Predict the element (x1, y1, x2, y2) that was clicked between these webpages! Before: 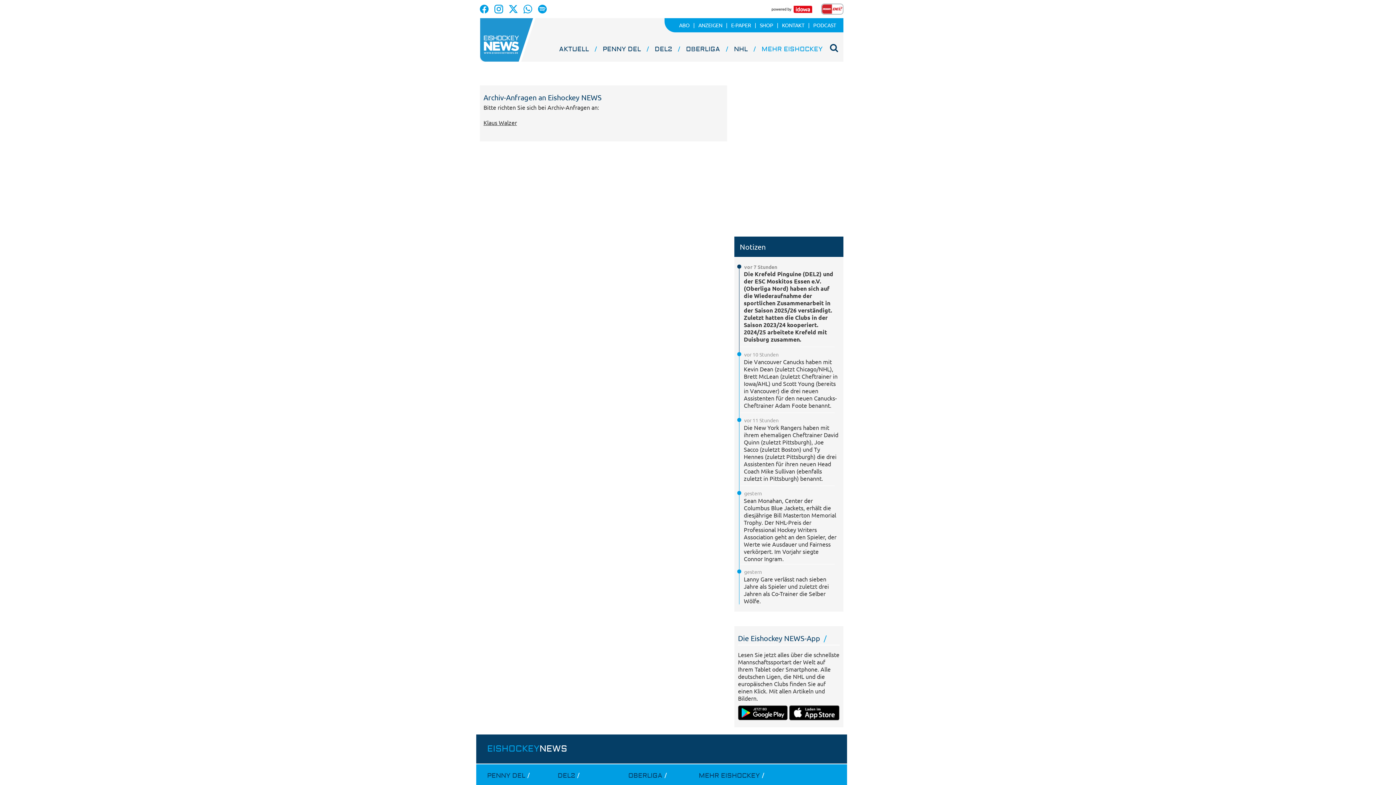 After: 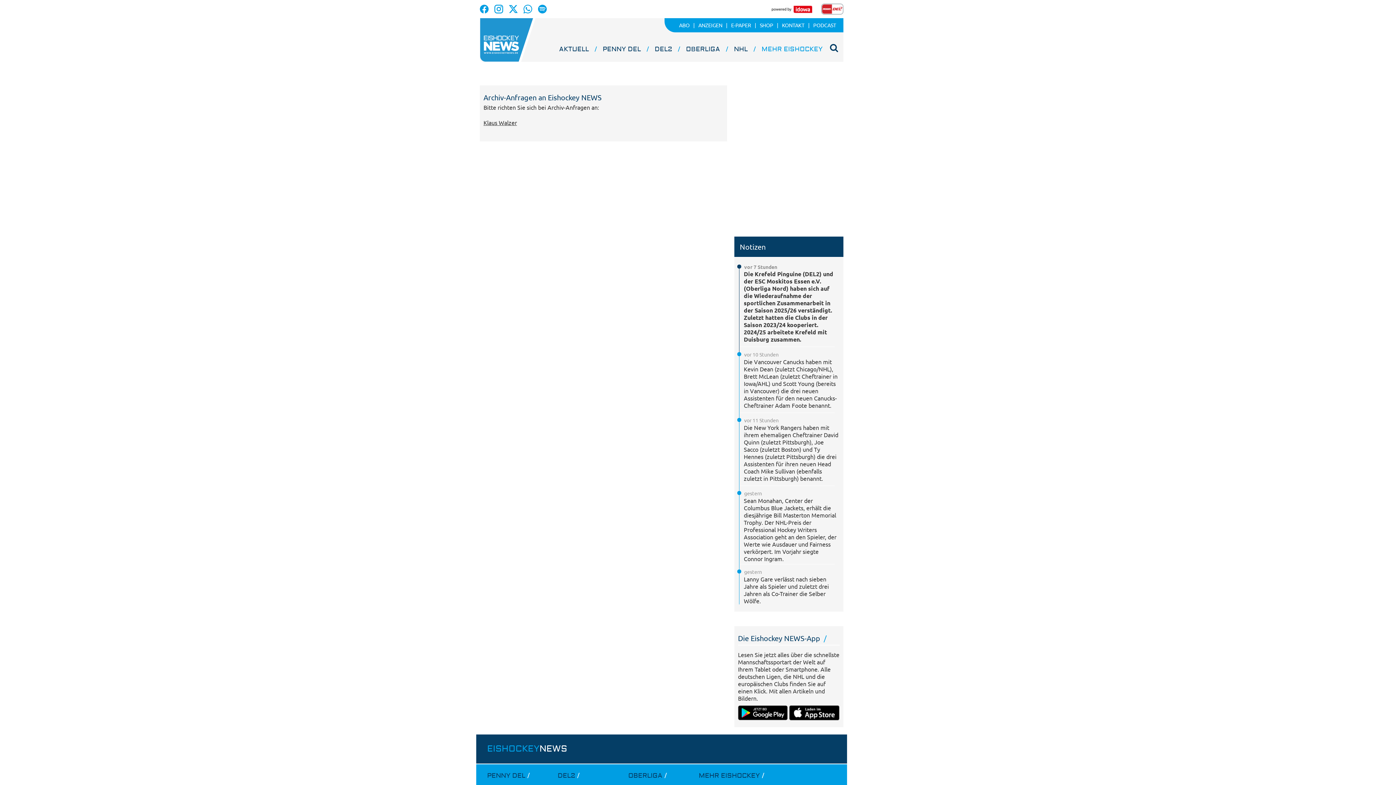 Action: bbox: (480, 5, 493, 11)